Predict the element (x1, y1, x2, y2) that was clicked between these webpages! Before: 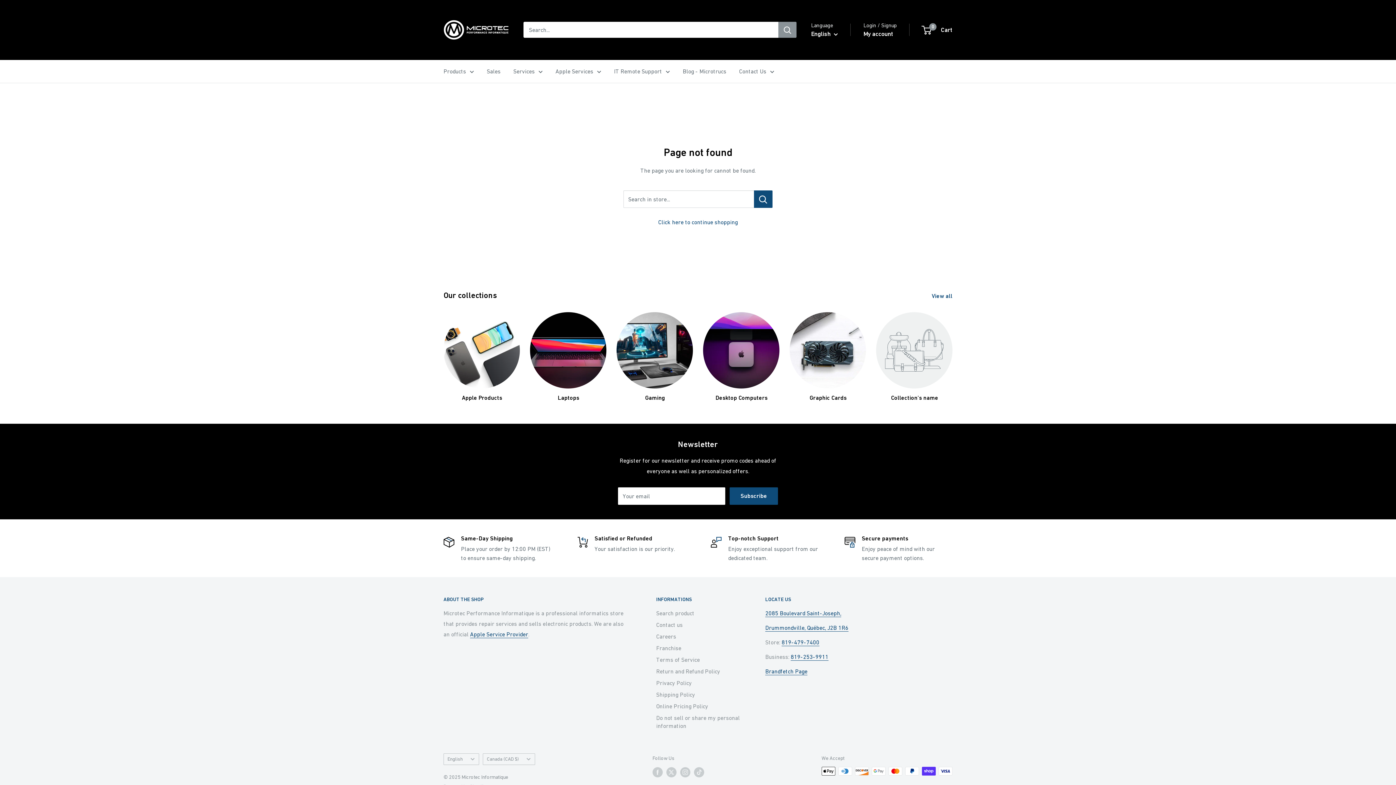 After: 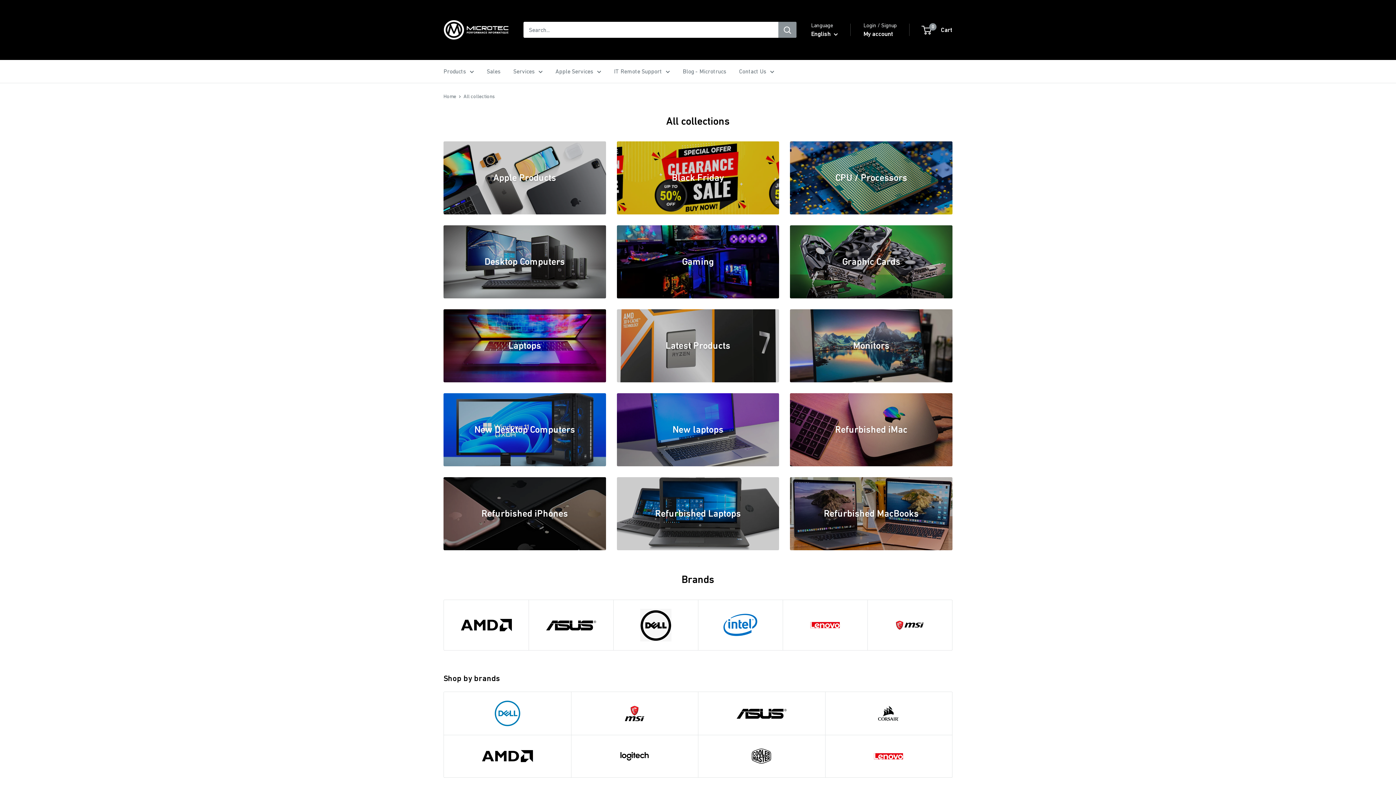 Action: label: View all  bbox: (932, 290, 962, 301)